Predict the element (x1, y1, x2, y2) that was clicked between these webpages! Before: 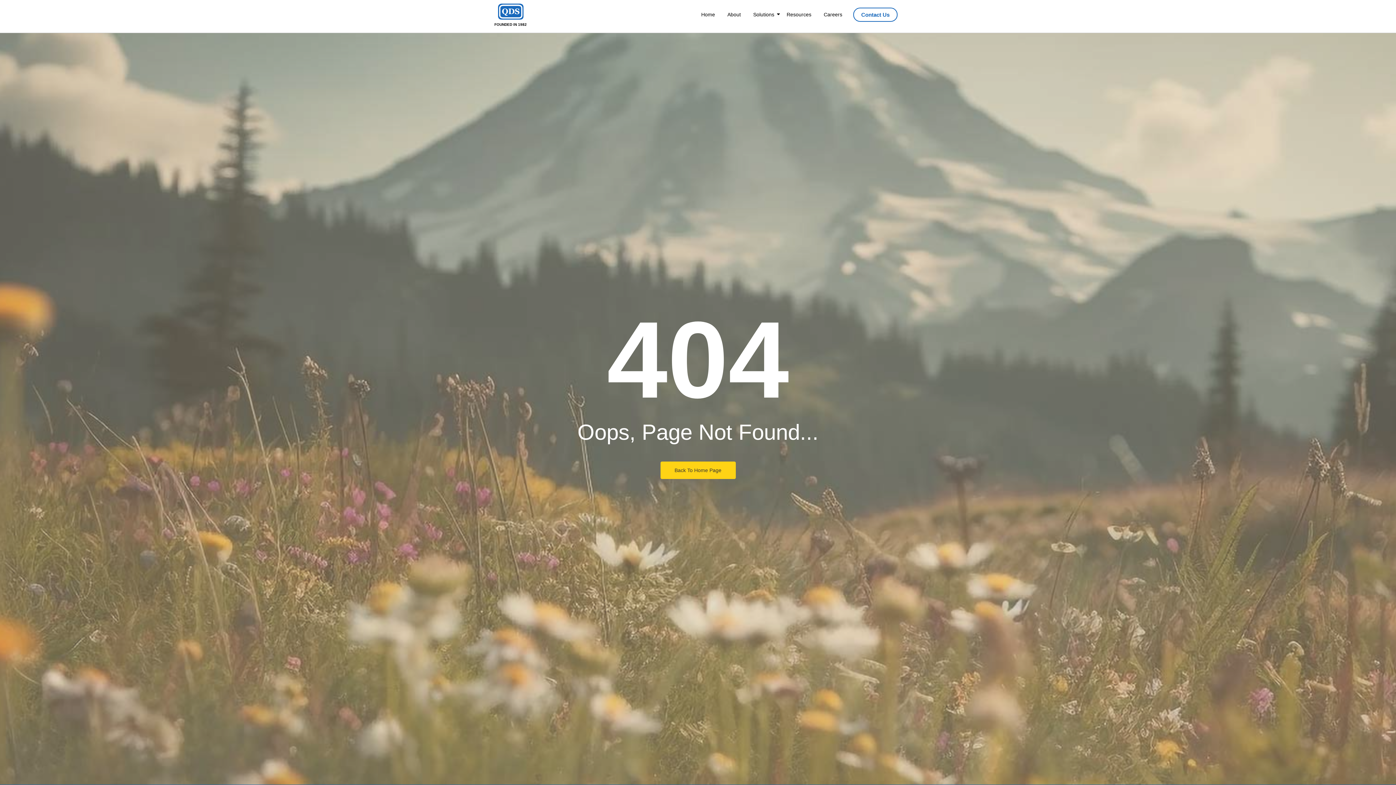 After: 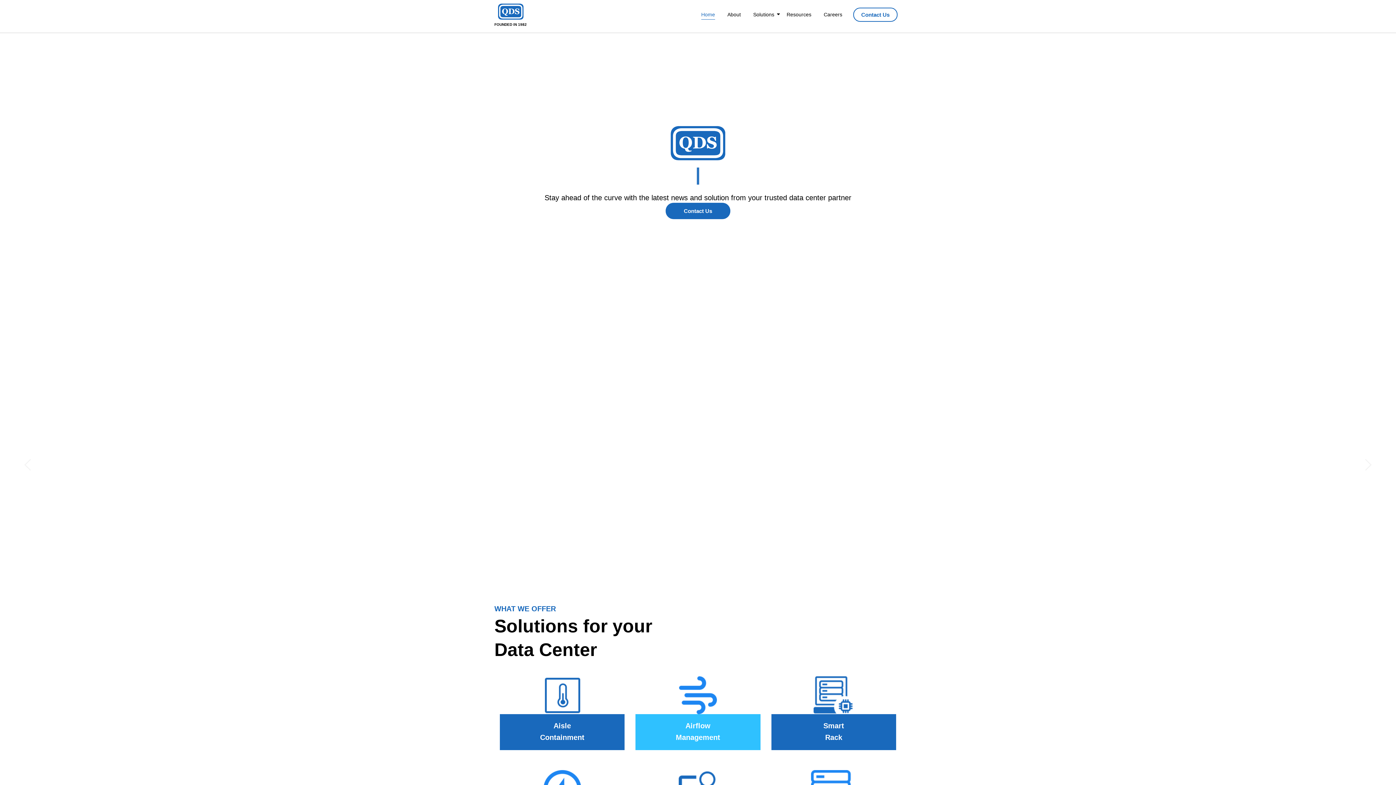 Action: bbox: (498, 3, 523, 19)